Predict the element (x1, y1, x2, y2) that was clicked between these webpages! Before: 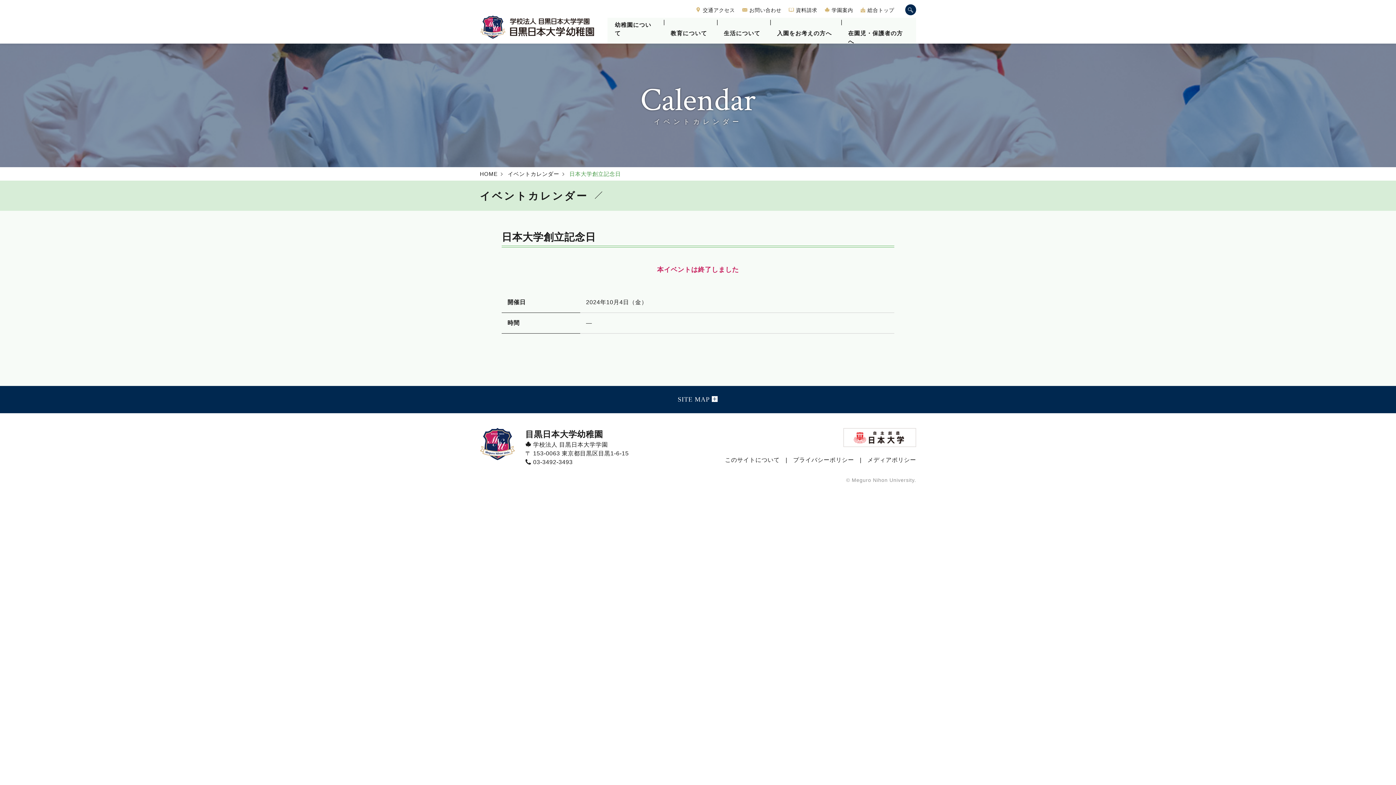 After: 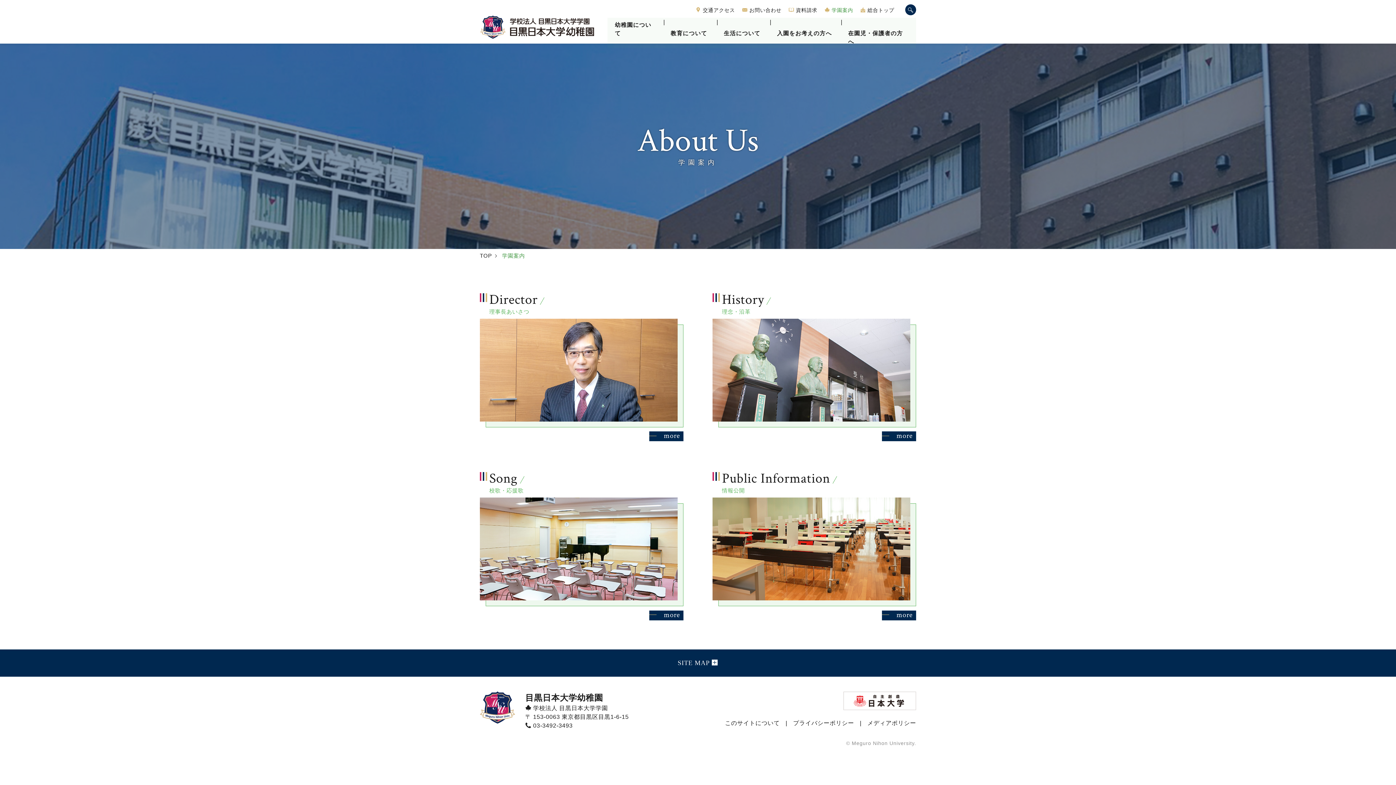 Action: label:  学園案内 bbox: (824, 7, 853, 13)